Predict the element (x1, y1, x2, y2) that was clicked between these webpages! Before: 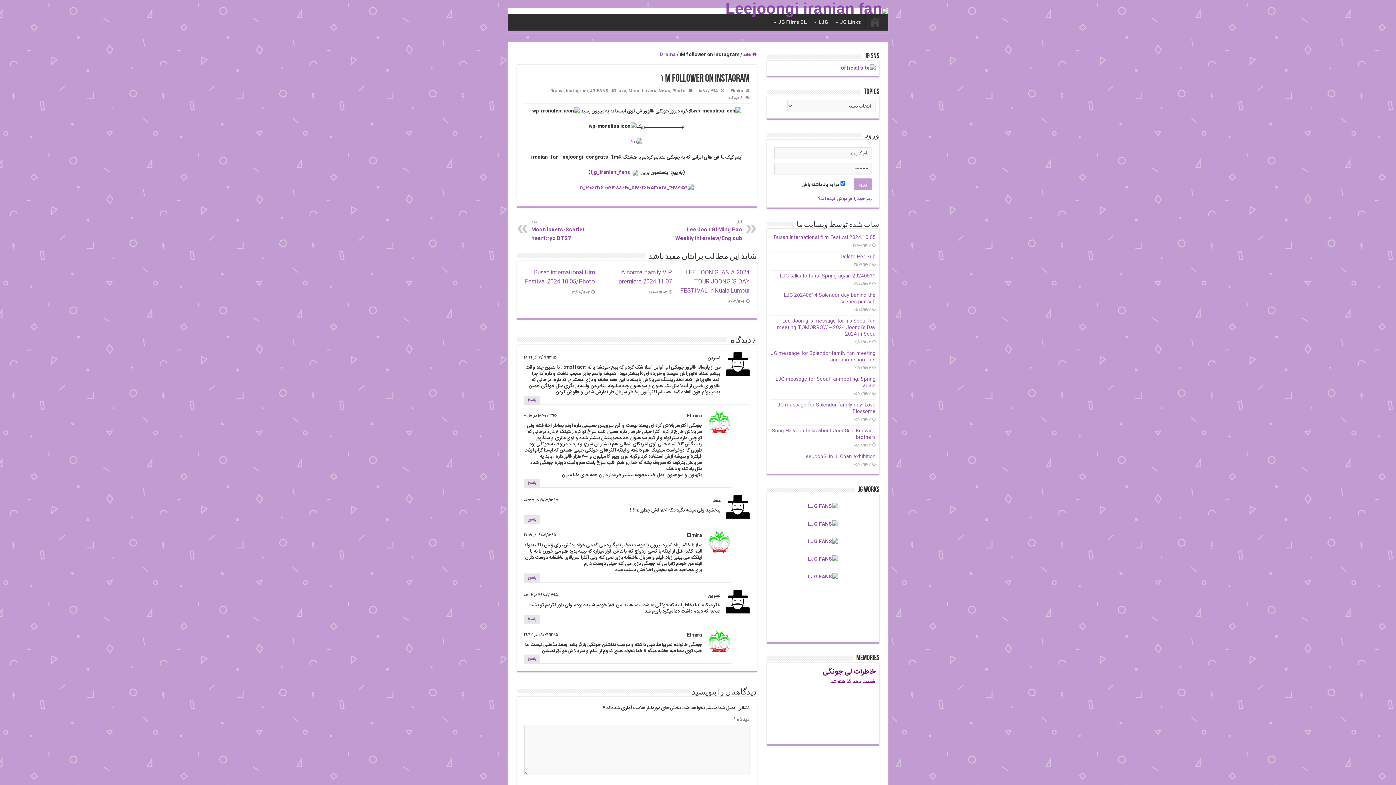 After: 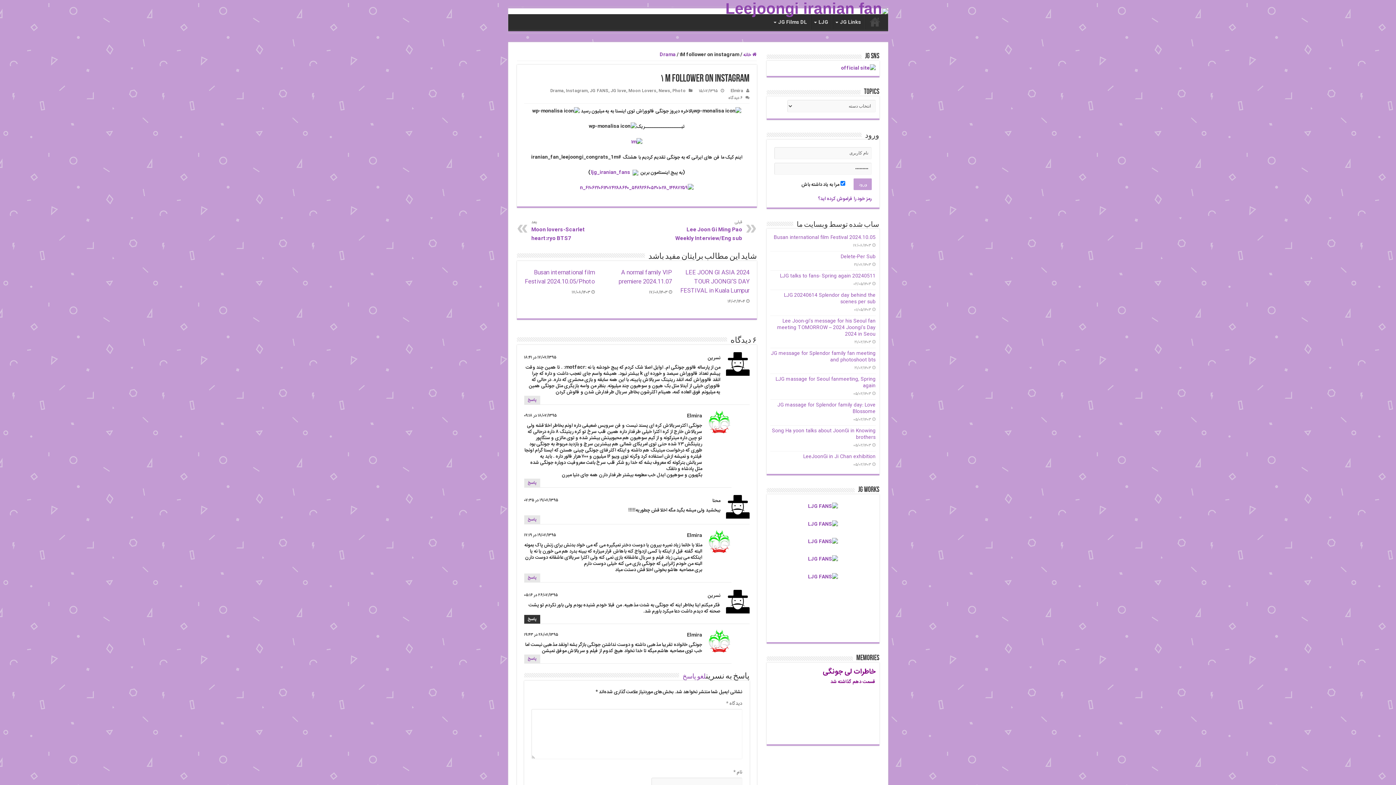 Action: bbox: (524, 615, 540, 624) label: پاسخ به نسرین